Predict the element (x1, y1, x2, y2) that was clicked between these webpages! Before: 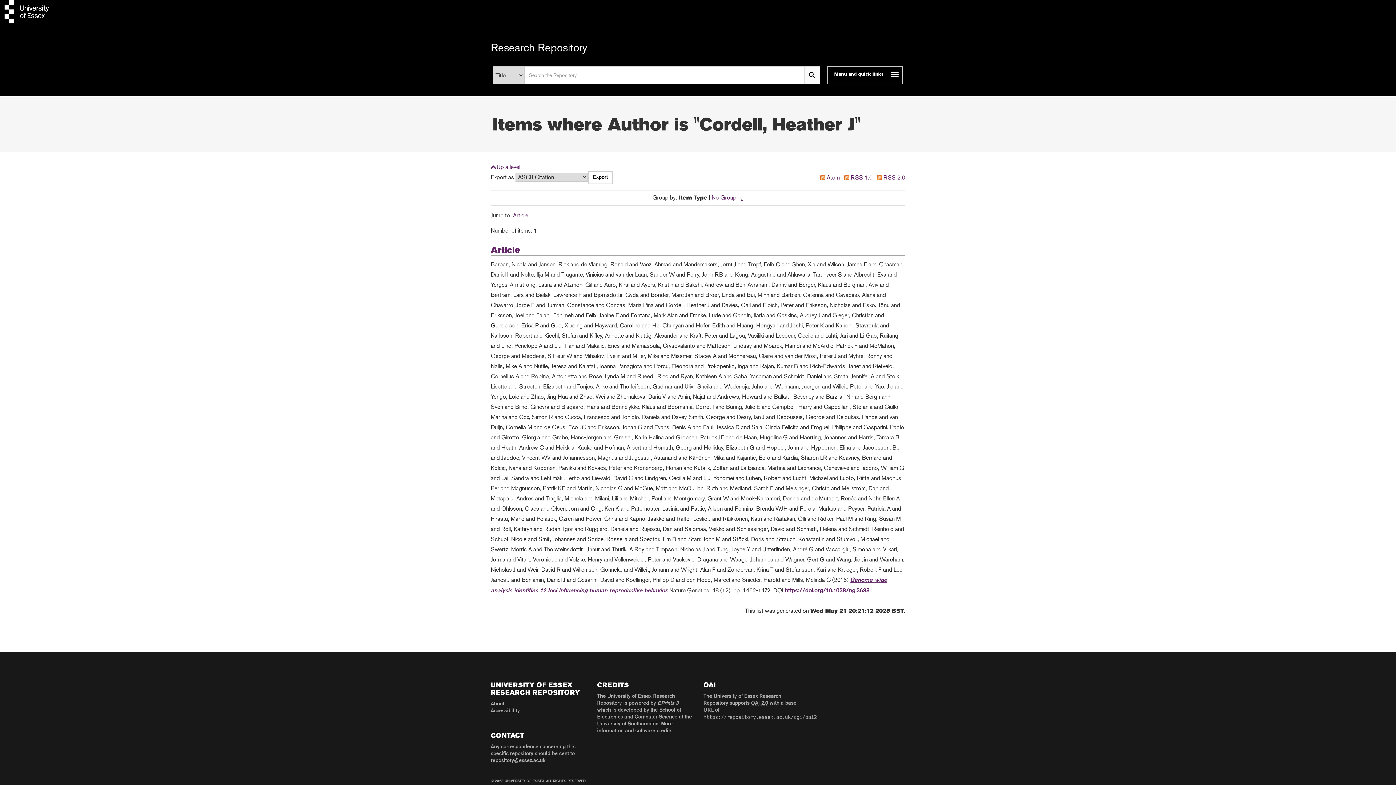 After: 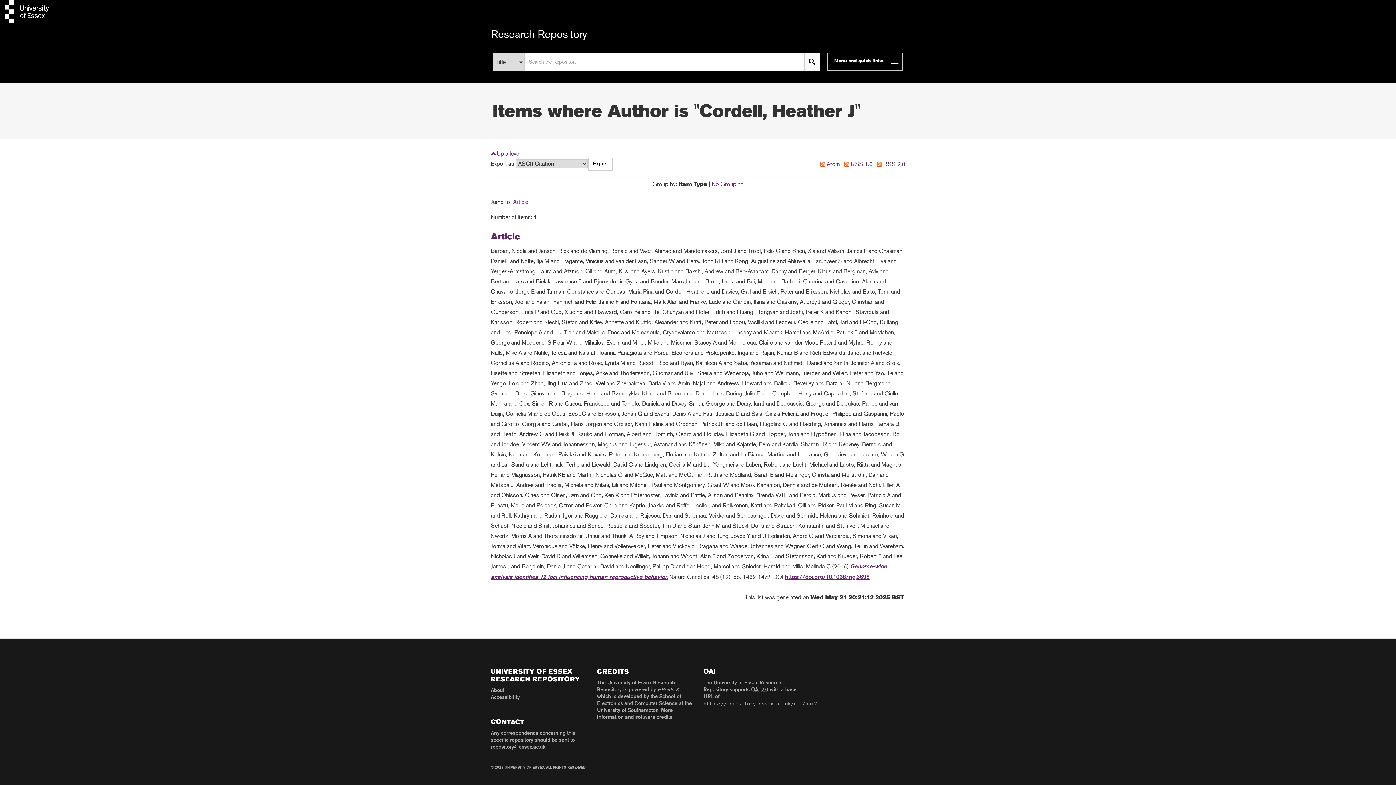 Action: bbox: (513, 212, 528, 218) label: Article